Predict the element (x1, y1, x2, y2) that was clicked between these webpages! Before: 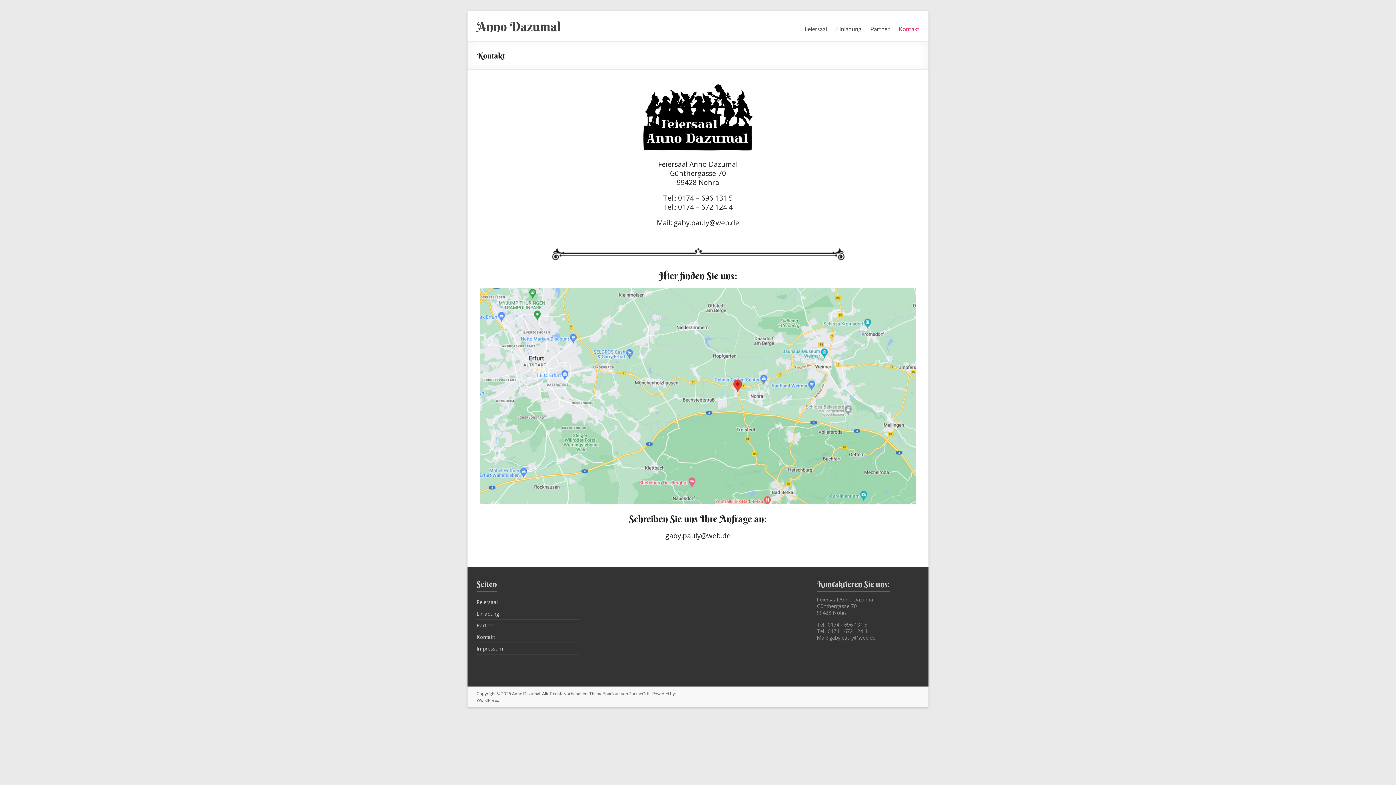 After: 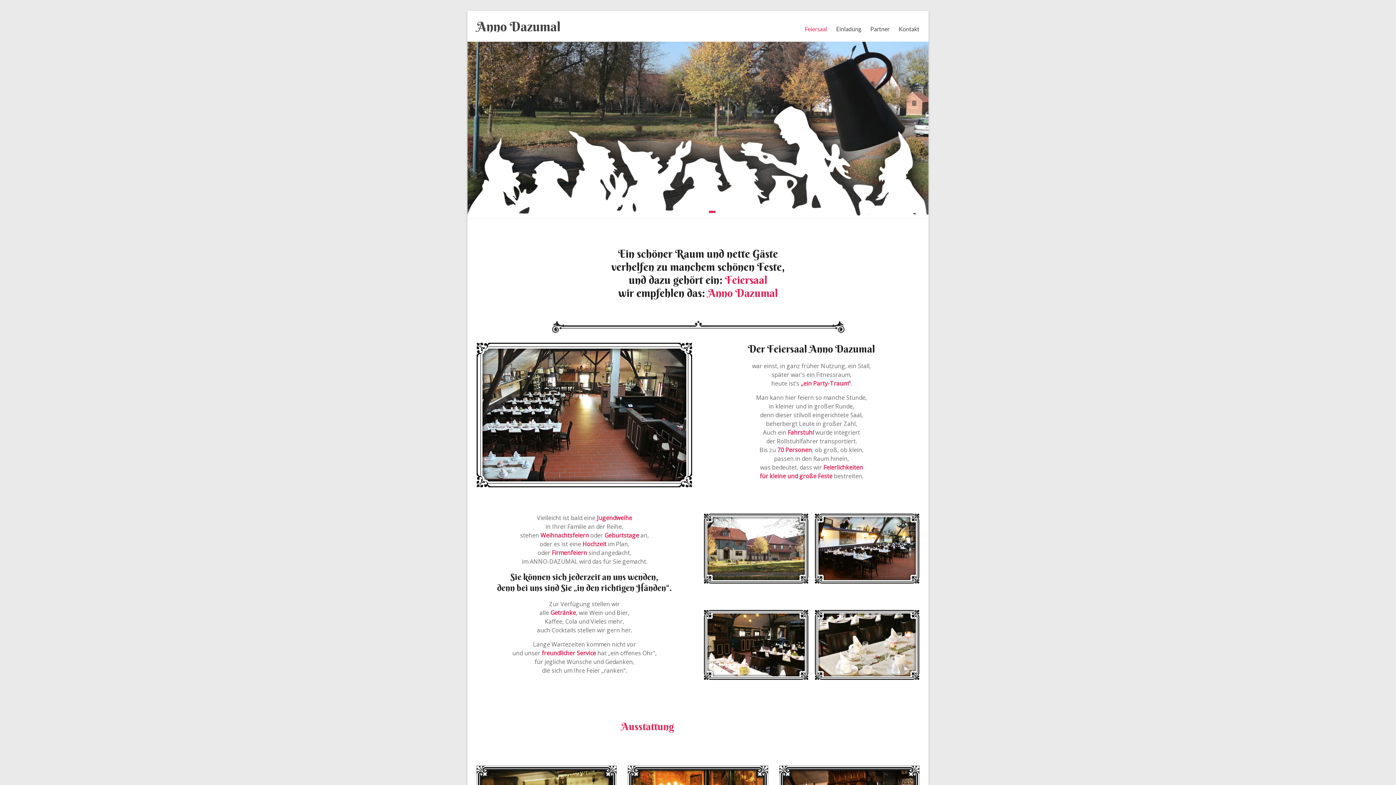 Action: label: Anno Dazumal bbox: (512, 691, 540, 696)